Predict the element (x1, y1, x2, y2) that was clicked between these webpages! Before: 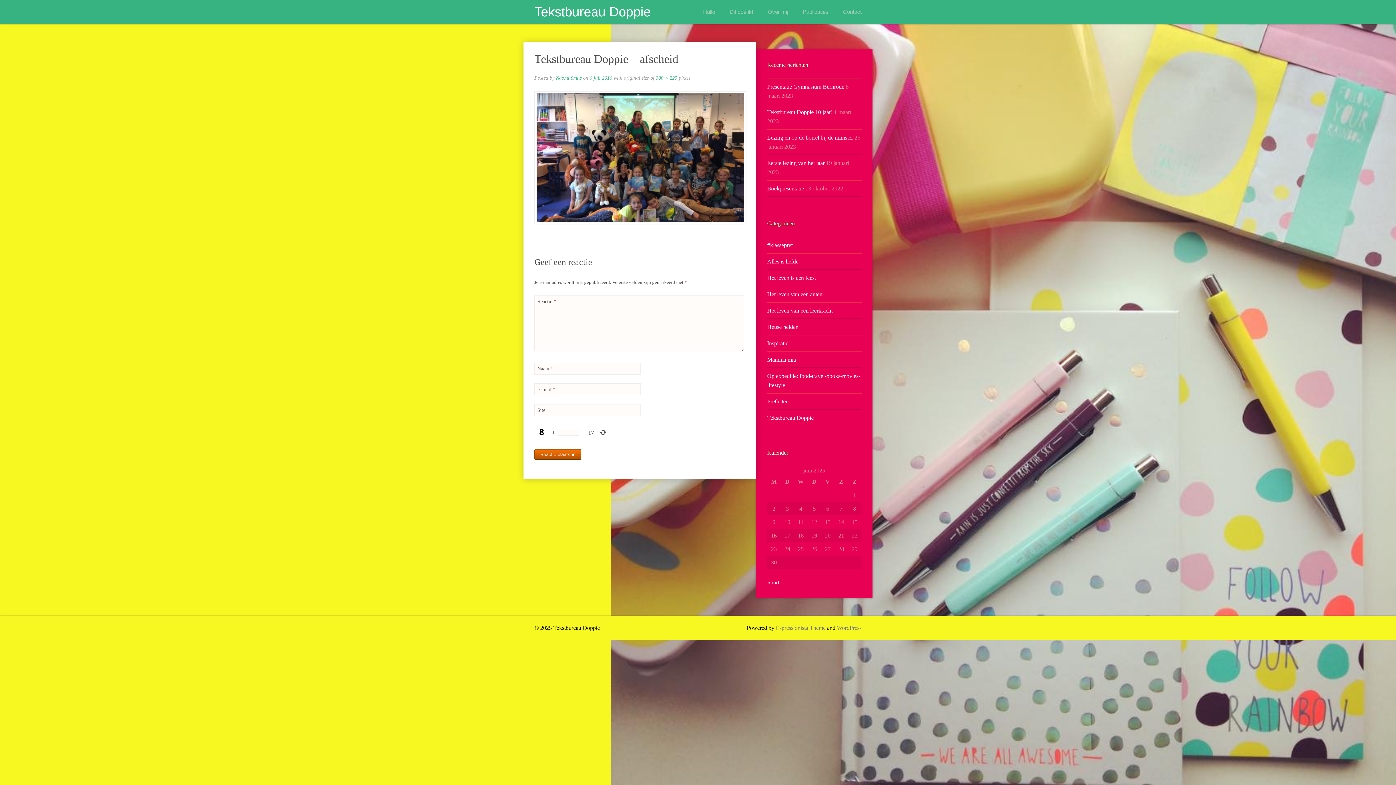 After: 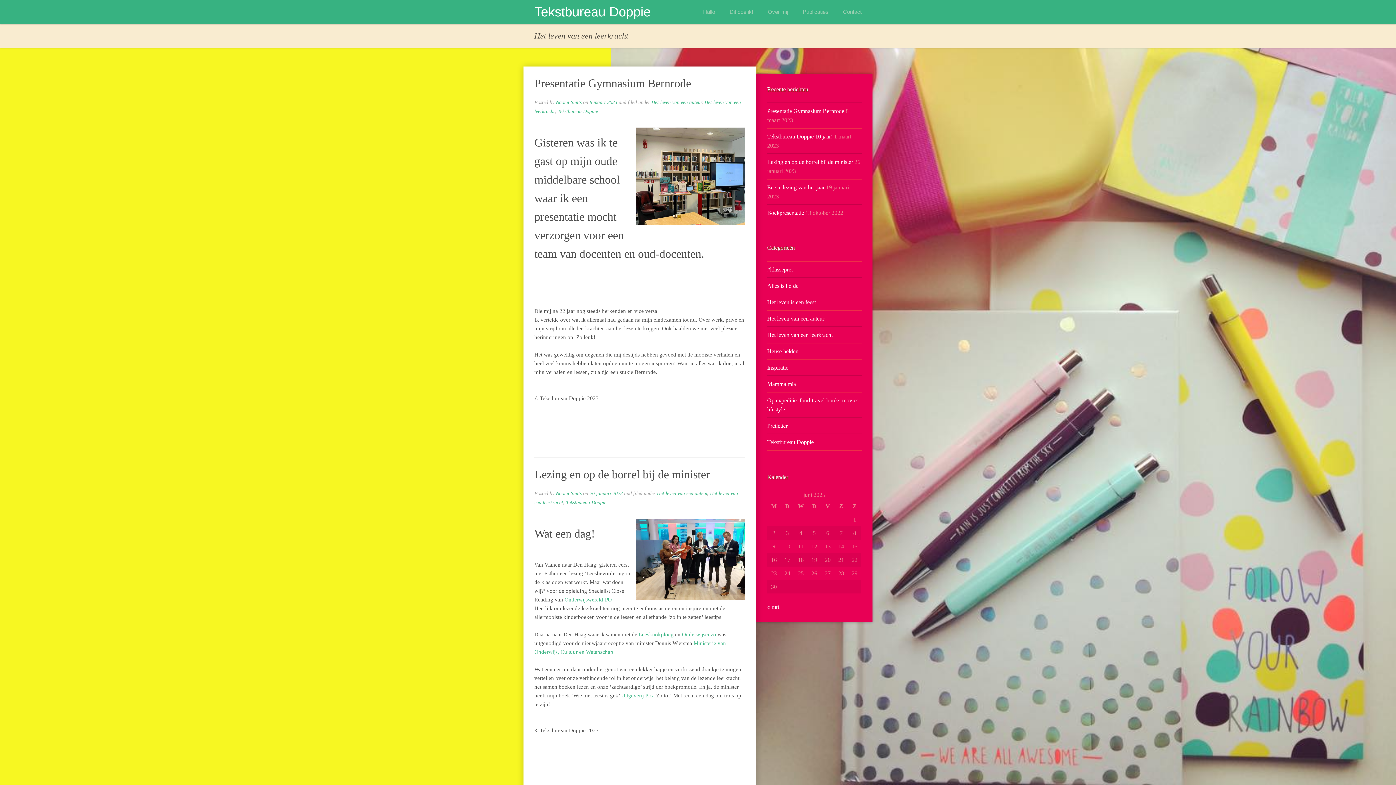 Action: label: Het leven van een leerkracht bbox: (767, 307, 832, 313)